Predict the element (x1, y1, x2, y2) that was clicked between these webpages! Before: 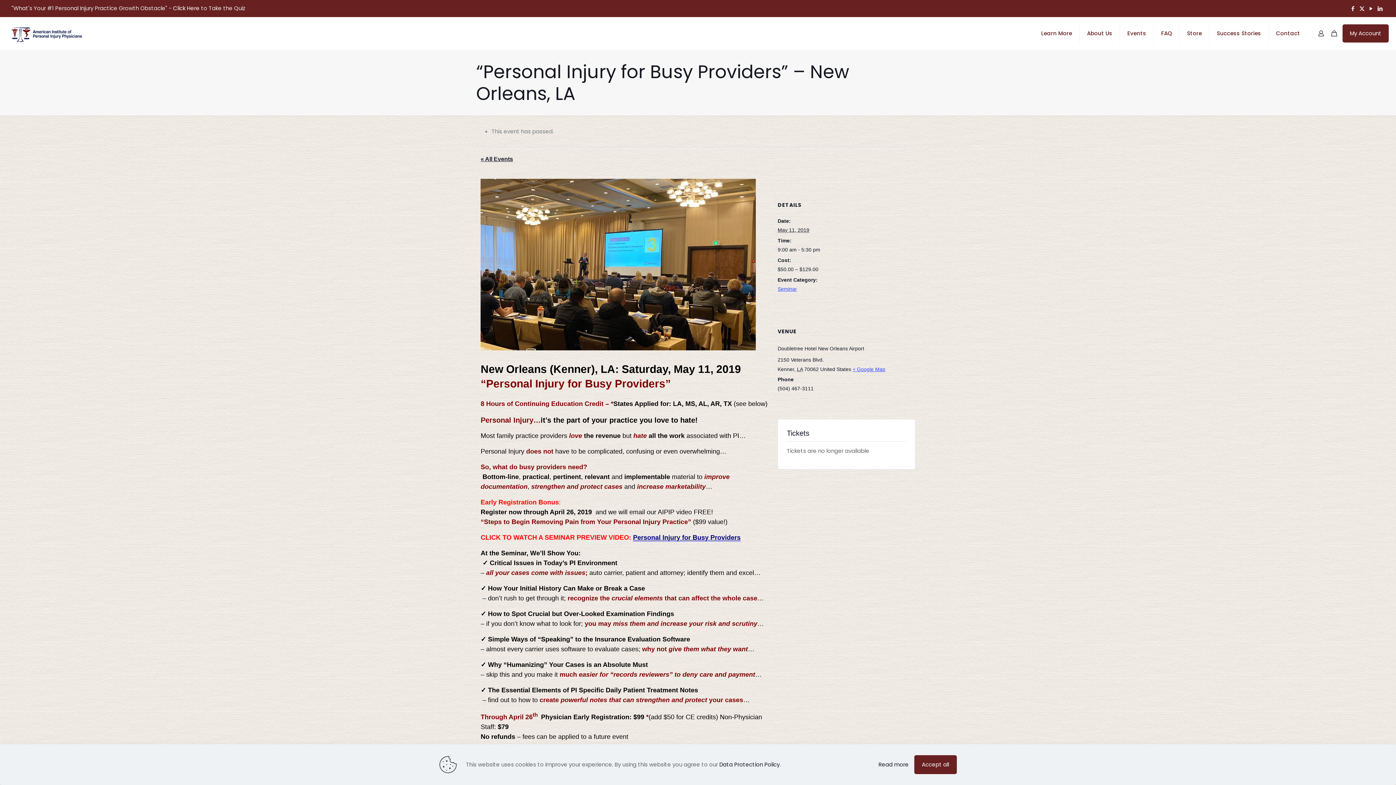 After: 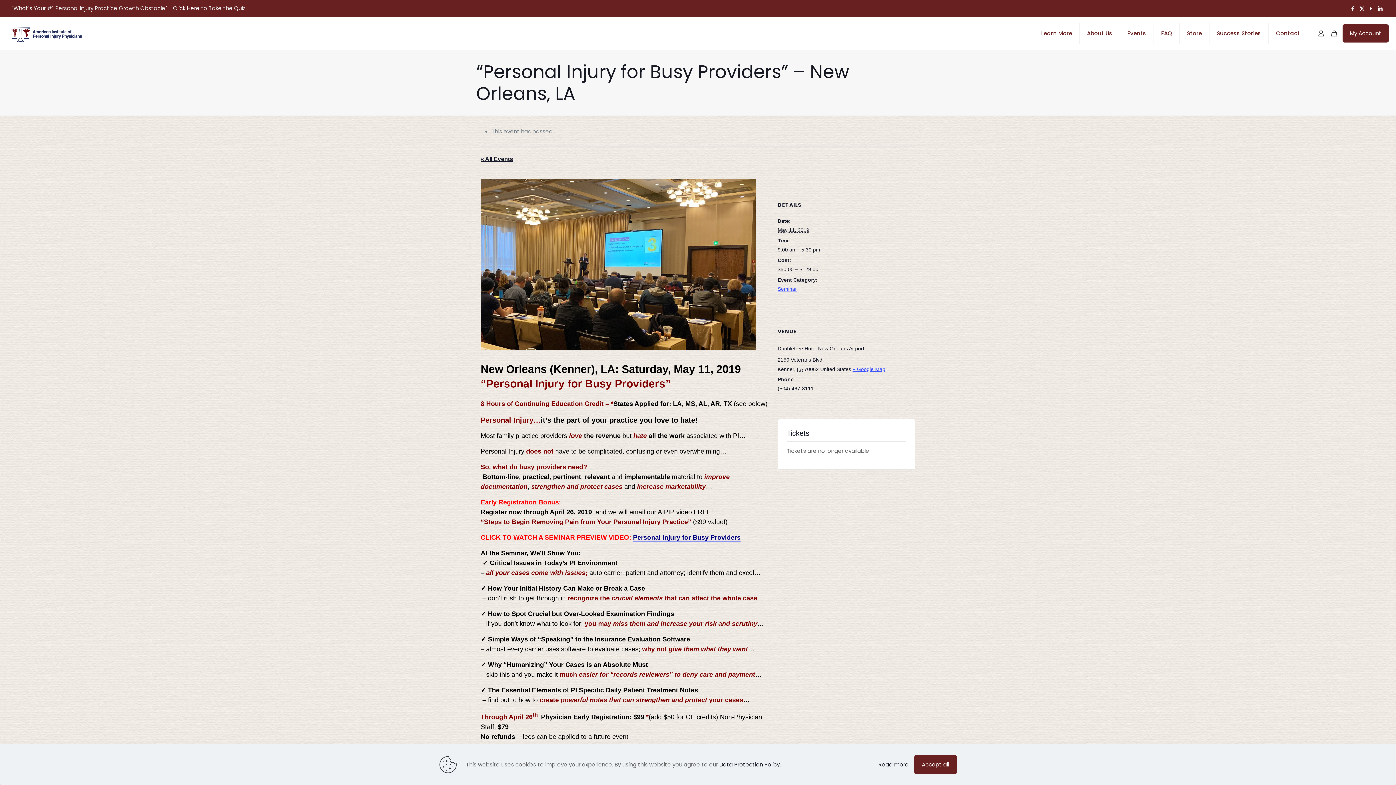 Action: bbox: (1350, 4, 1356, 12) label: Facebook icon